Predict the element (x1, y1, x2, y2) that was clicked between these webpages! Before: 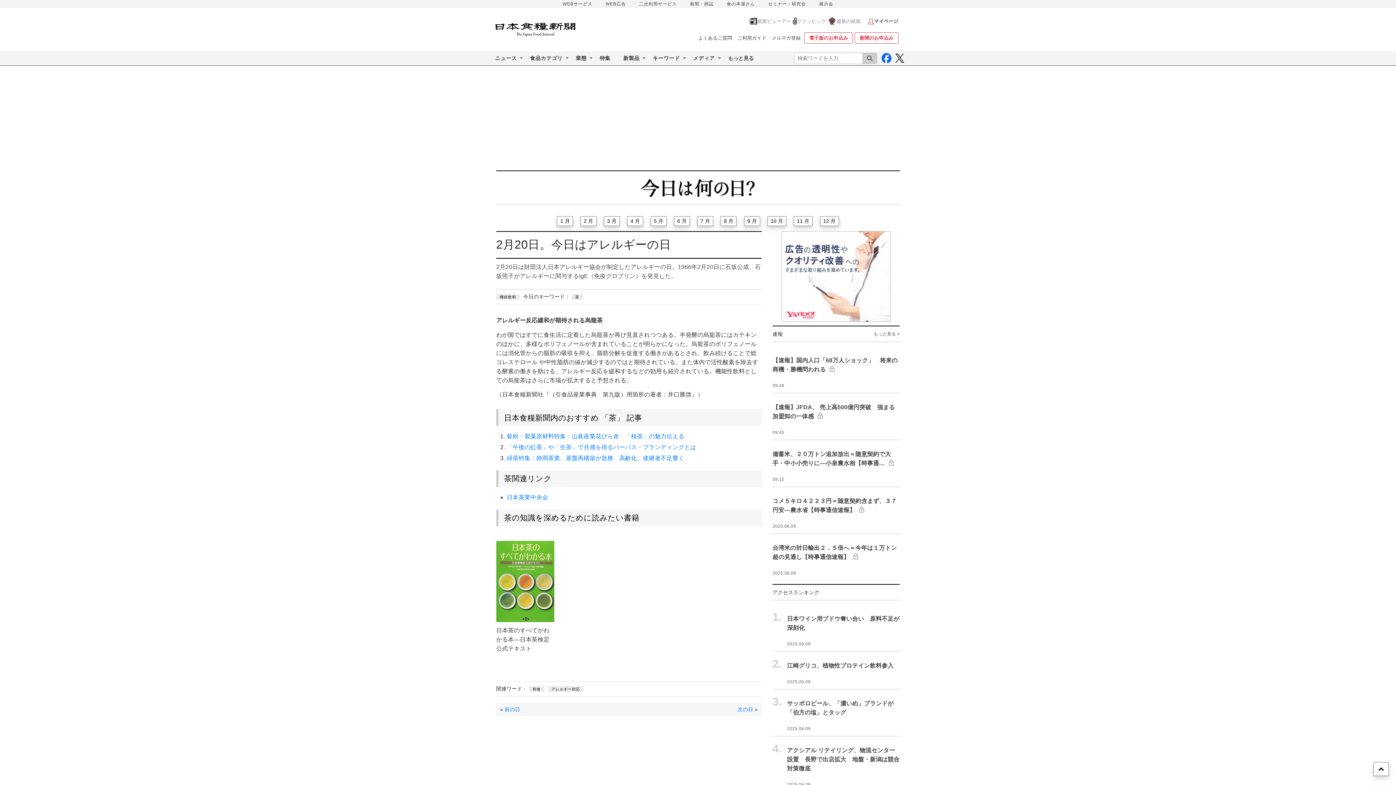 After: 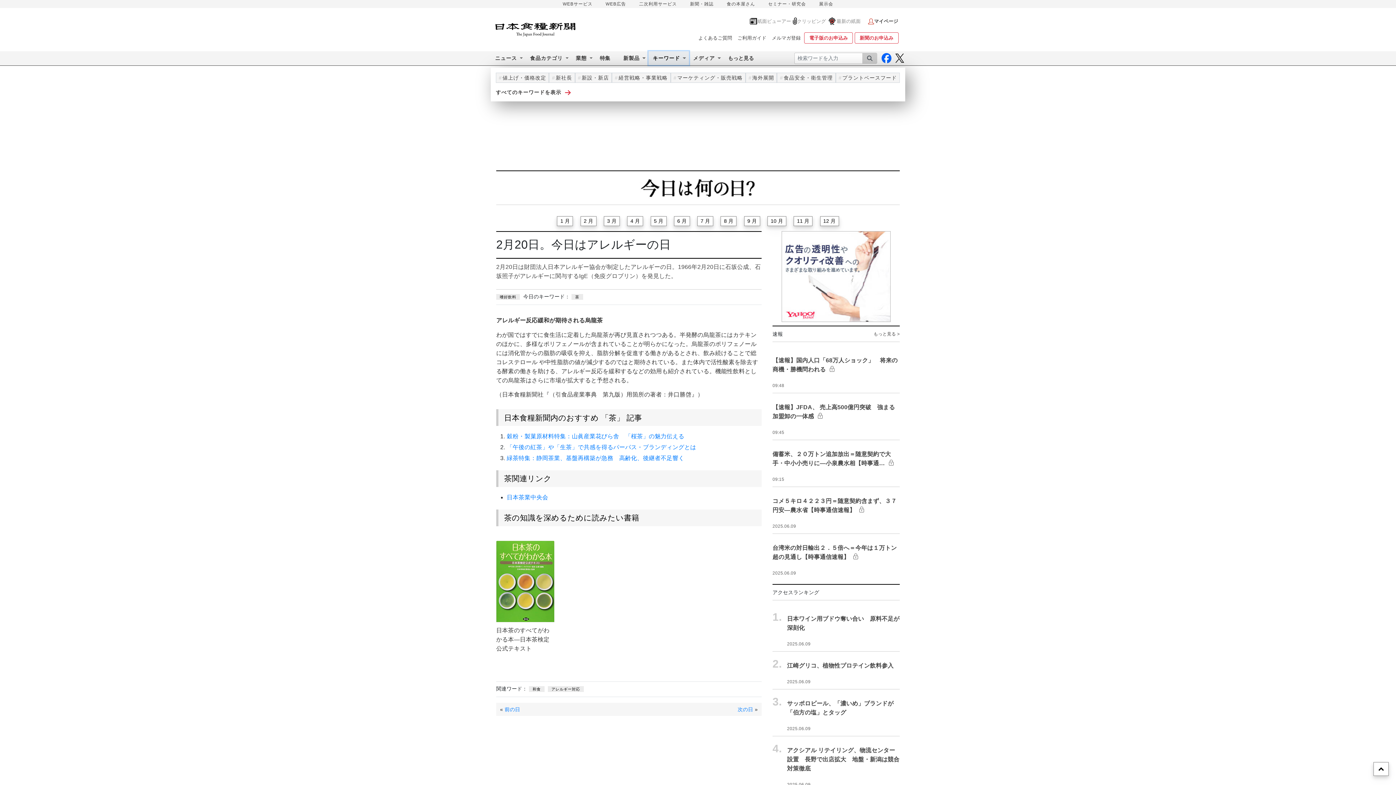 Action: label: キーワード bbox: (648, 51, 688, 65)